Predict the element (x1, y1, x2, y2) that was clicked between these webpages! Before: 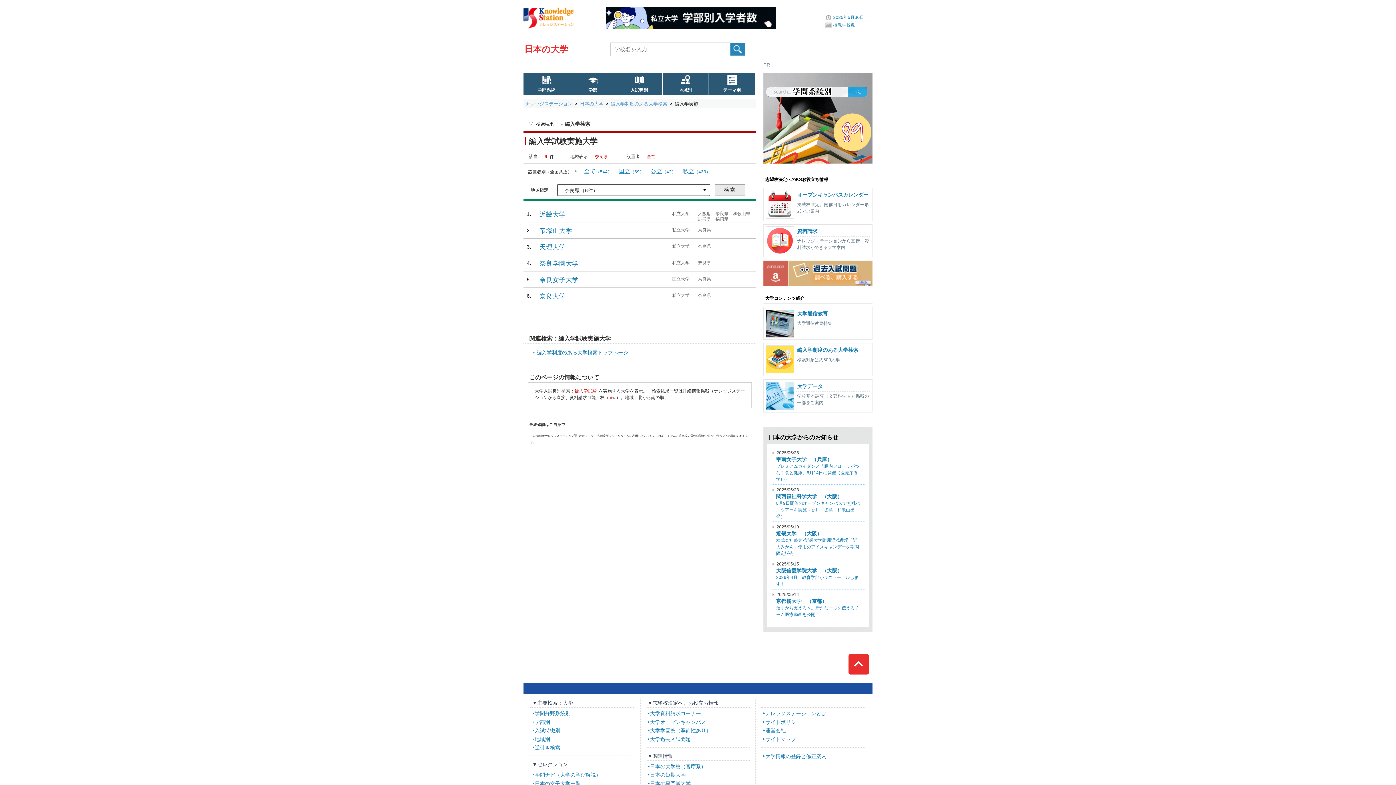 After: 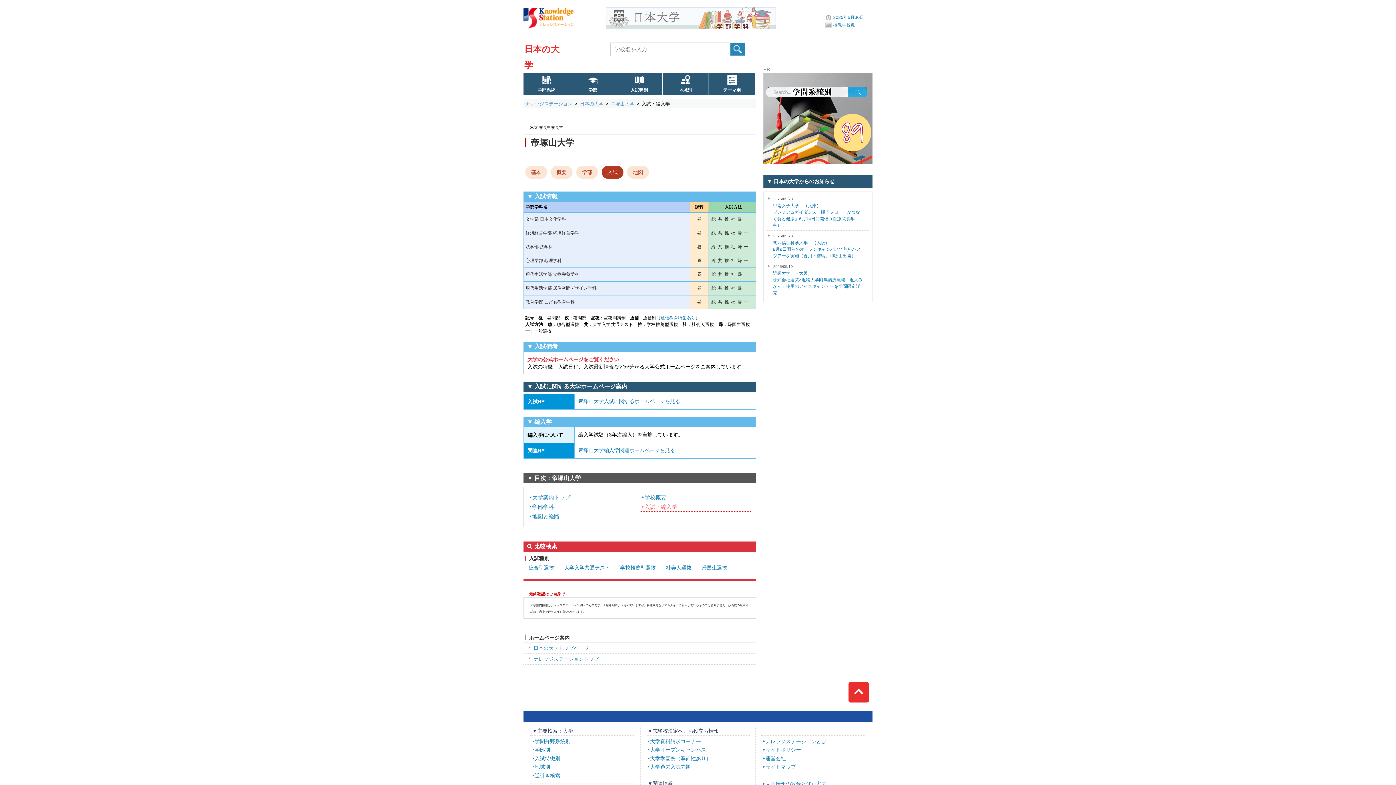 Action: bbox: (523, 223, 756, 238) label: 帝塚山大学
私立大学
奈良県